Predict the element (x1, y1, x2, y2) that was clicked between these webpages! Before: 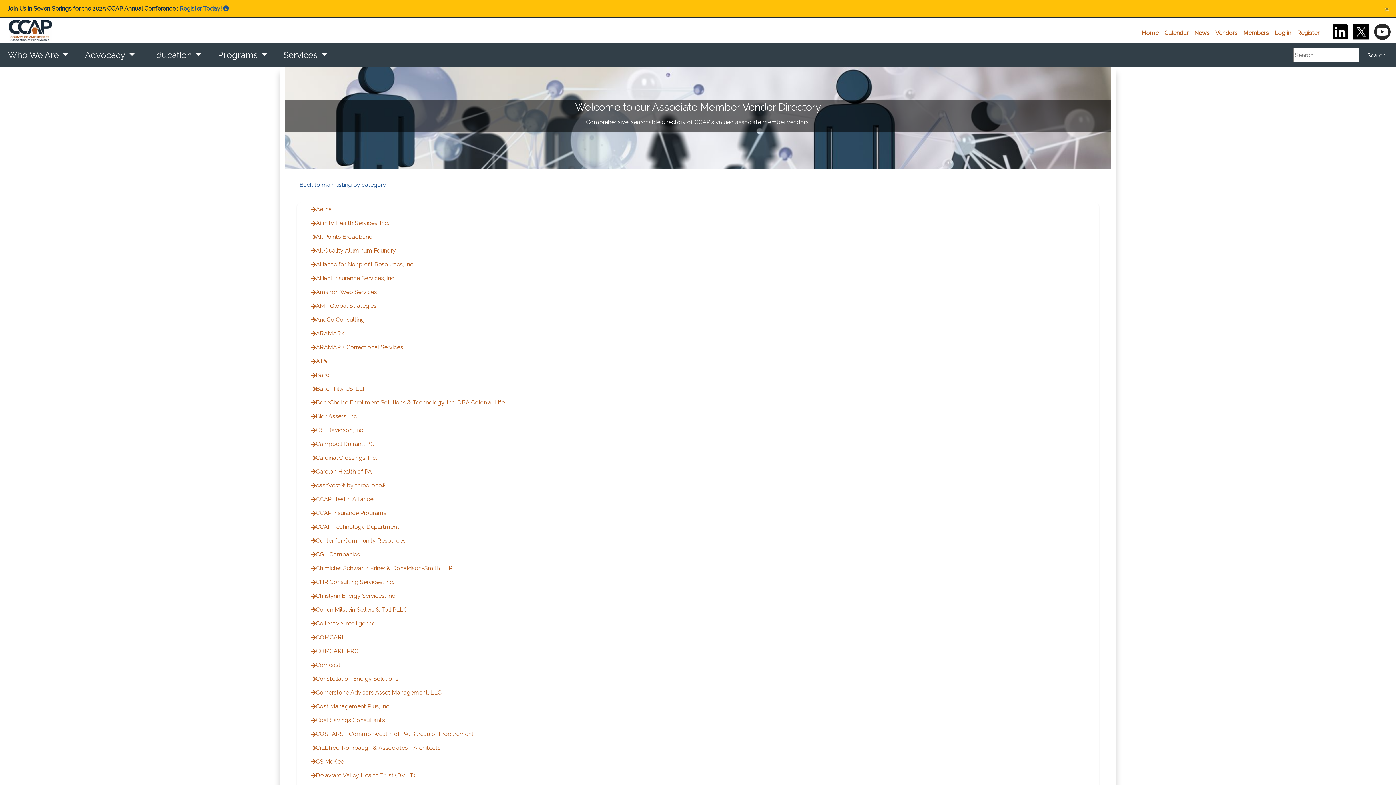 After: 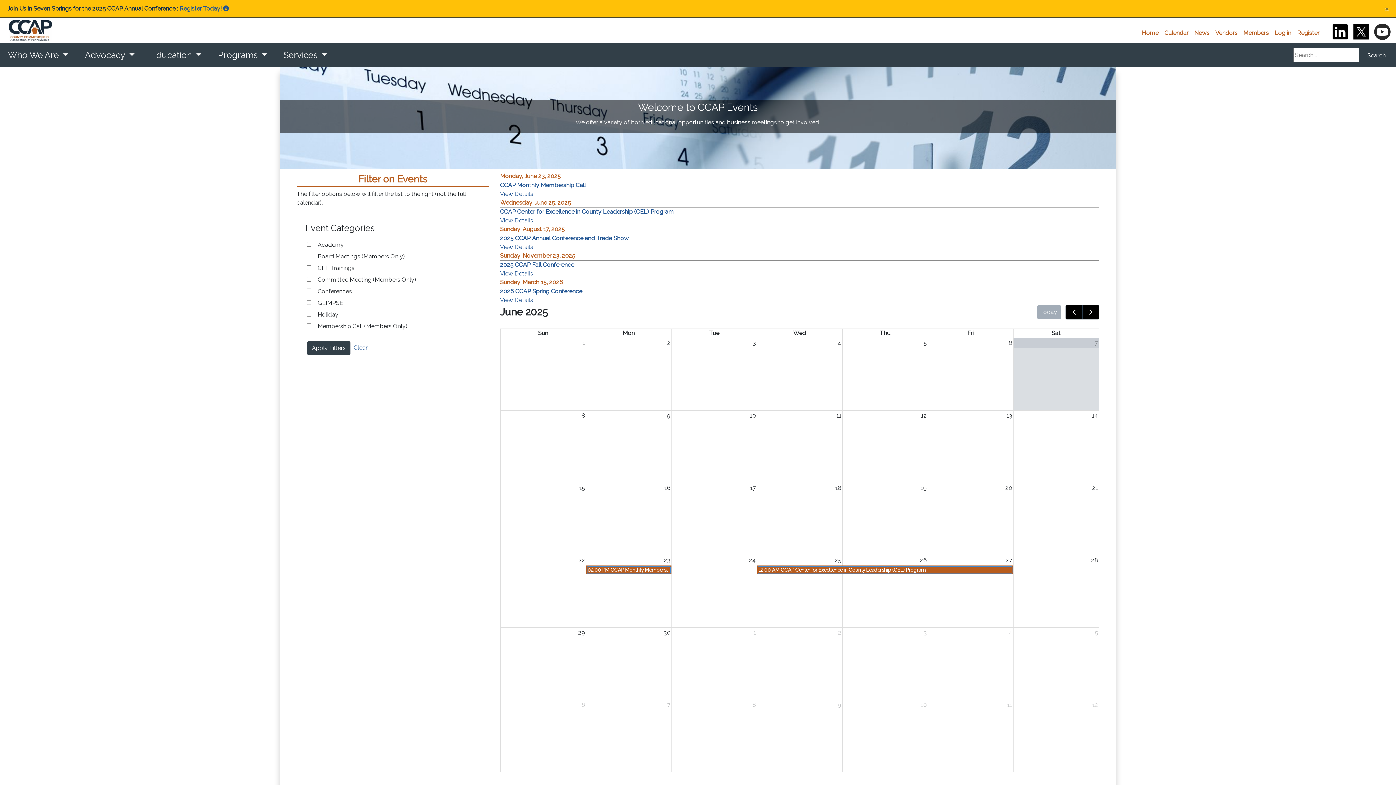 Action: label: Calendar bbox: (1163, 27, 1190, 38)